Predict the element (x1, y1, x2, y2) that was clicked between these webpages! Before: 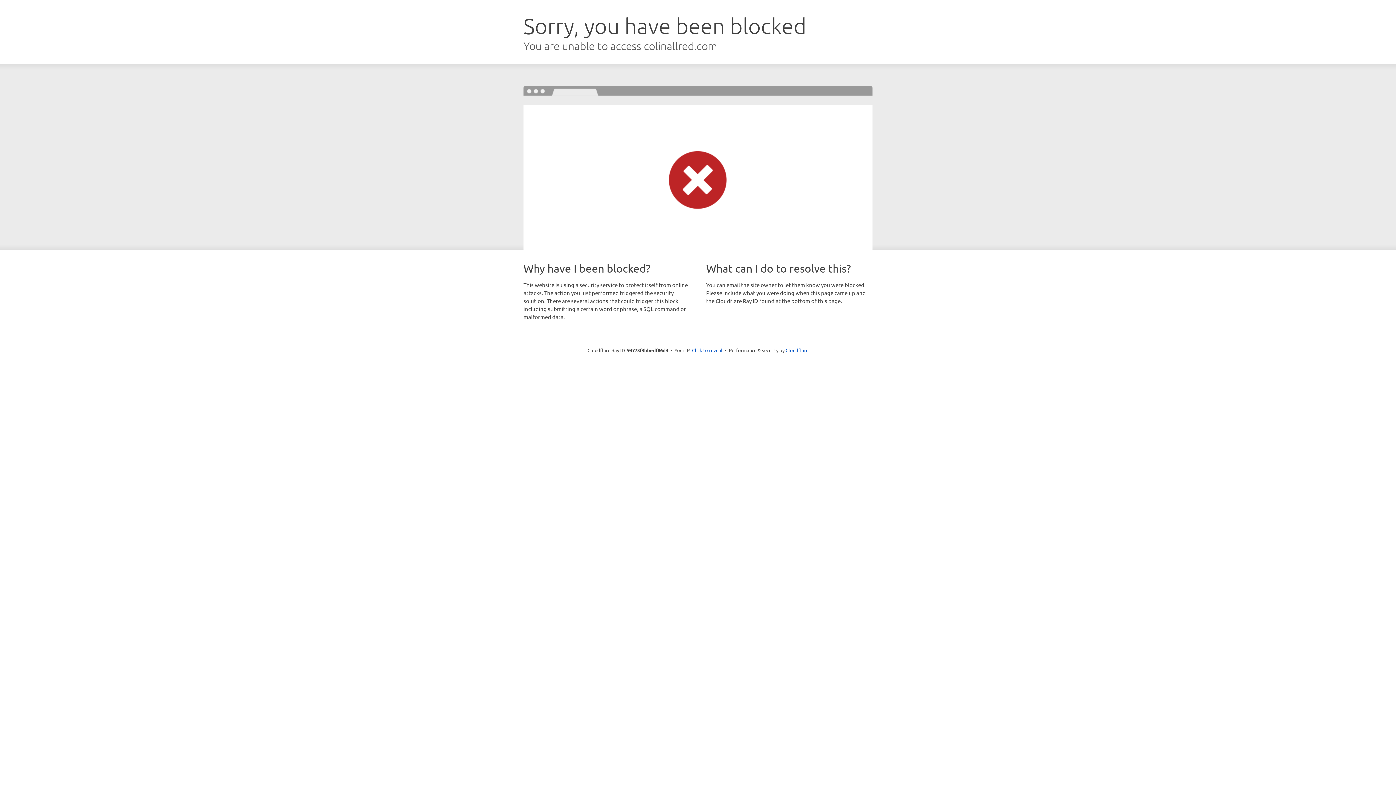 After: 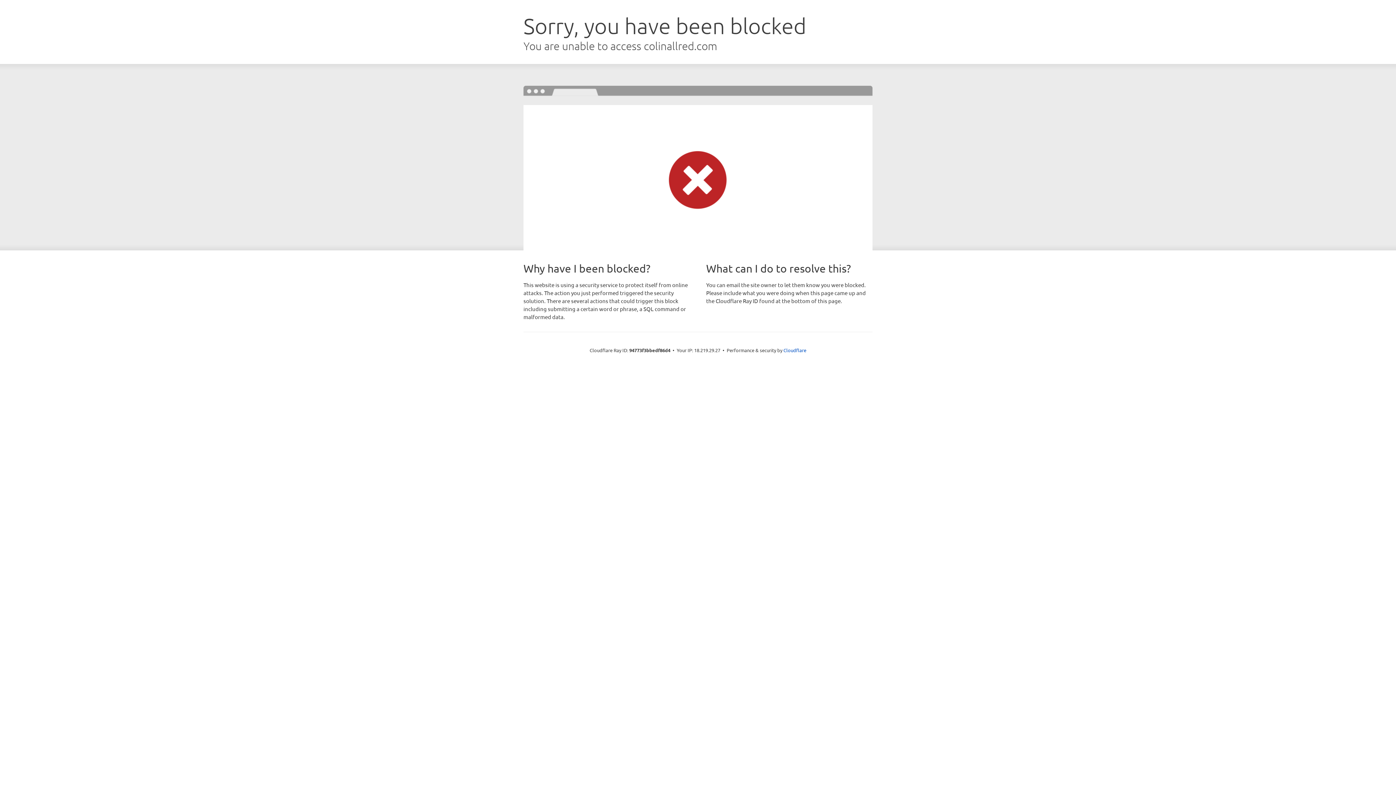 Action: bbox: (692, 346, 722, 353) label: Click to reveal